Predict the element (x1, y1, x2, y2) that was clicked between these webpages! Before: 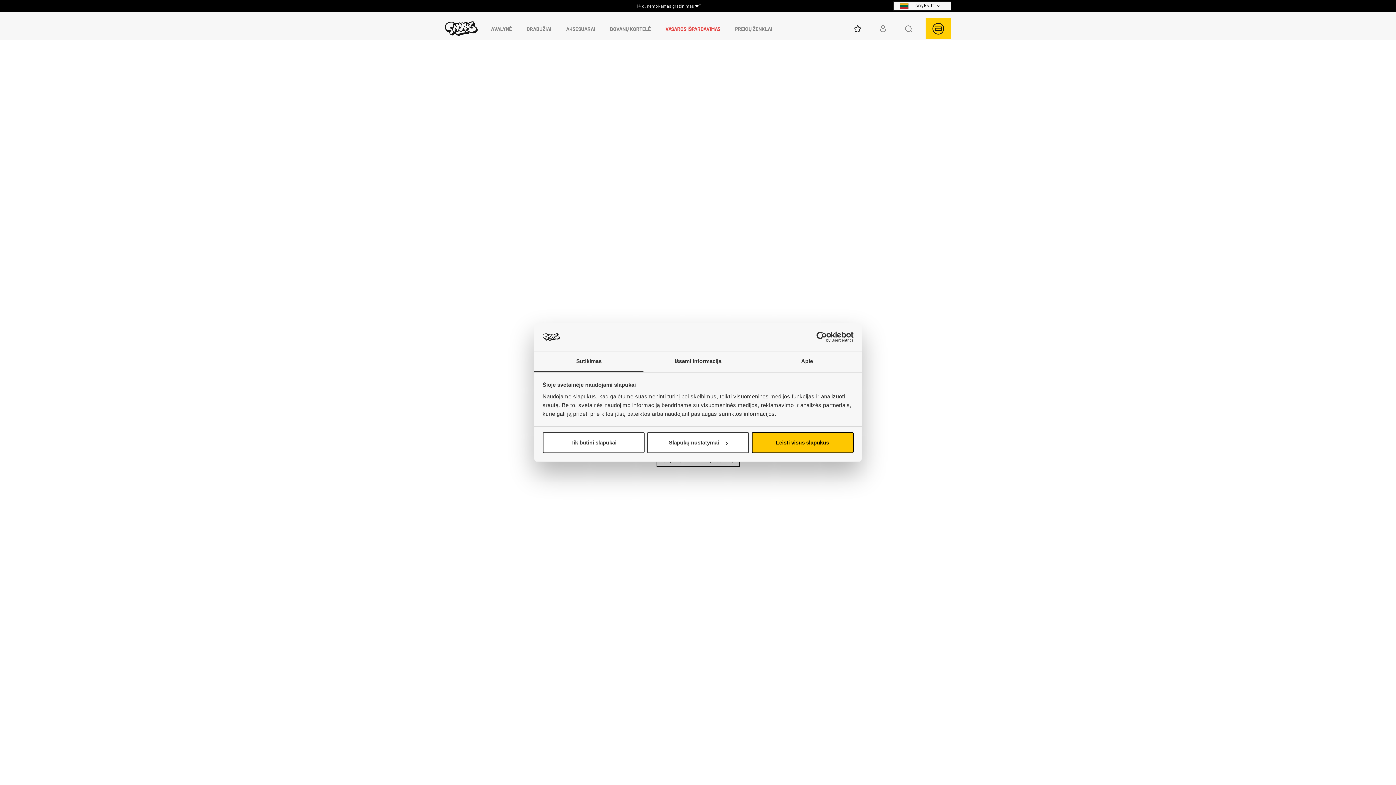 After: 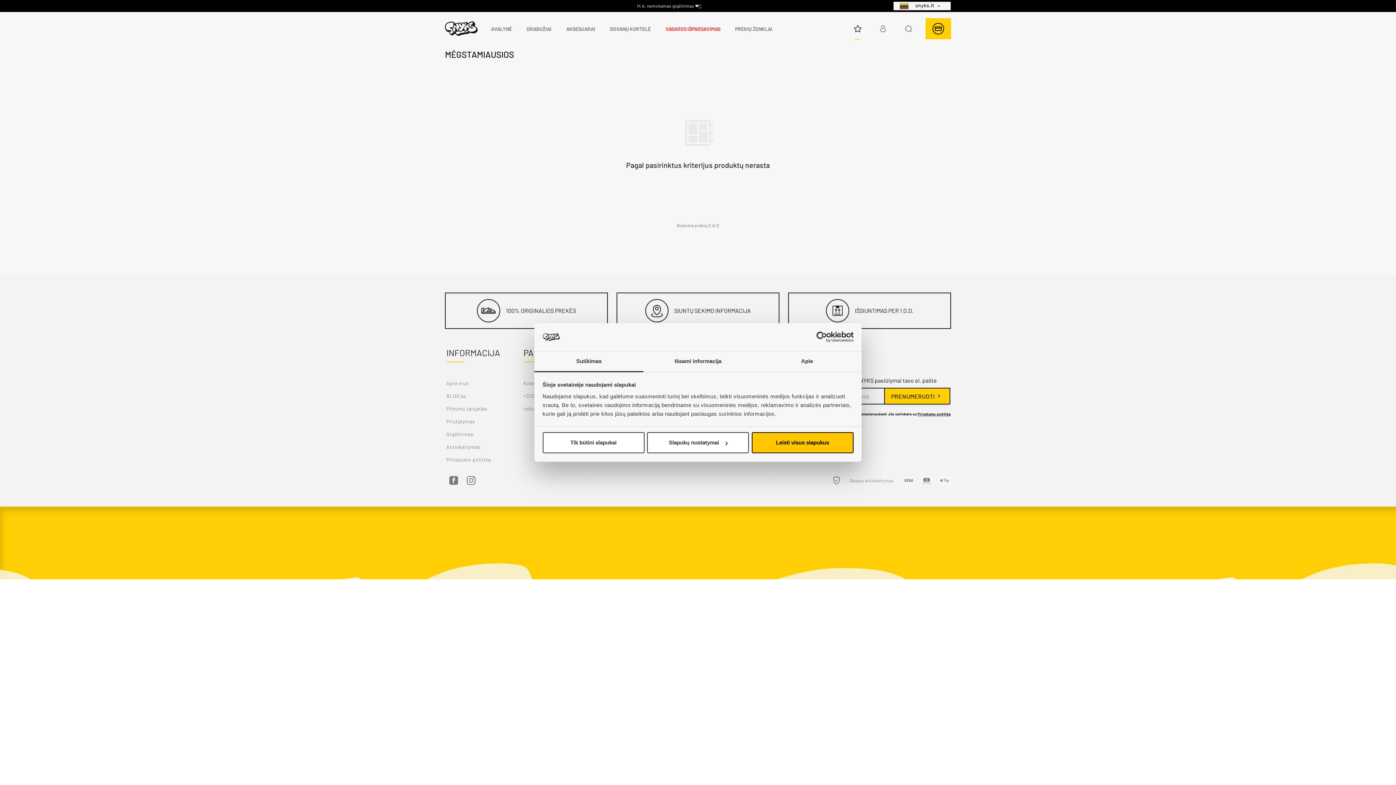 Action: bbox: (849, 20, 866, 37)